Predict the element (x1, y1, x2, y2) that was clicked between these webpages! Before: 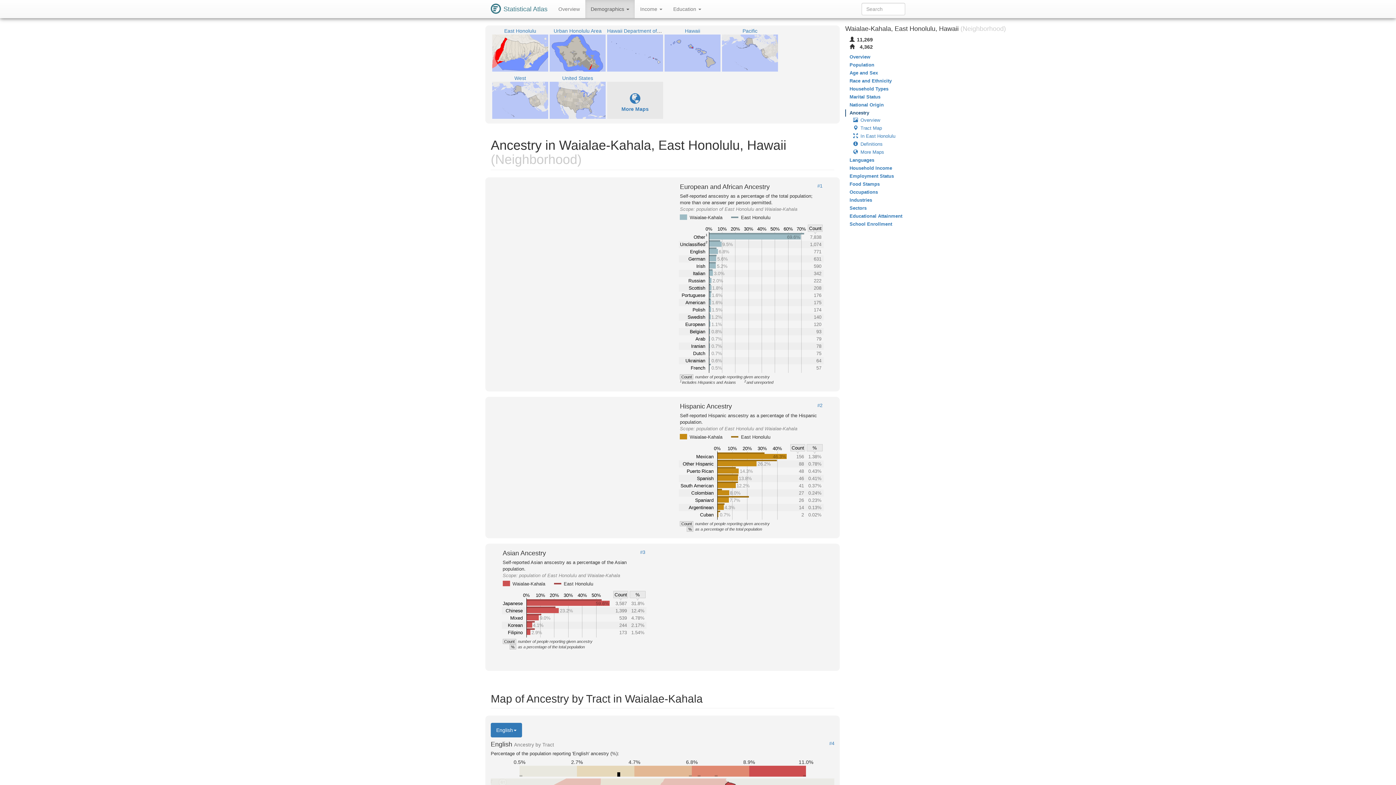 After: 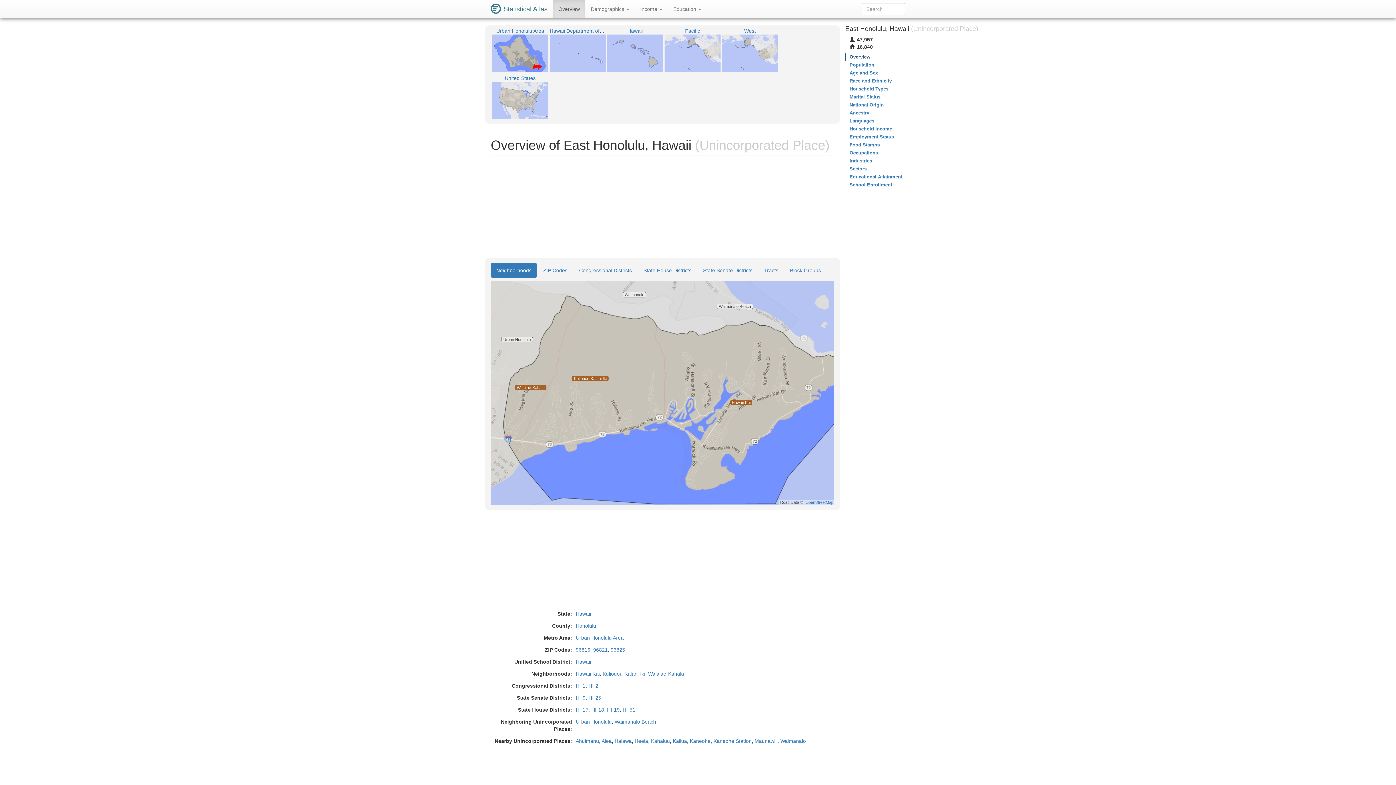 Action: bbox: (492, 34, 548, 71)